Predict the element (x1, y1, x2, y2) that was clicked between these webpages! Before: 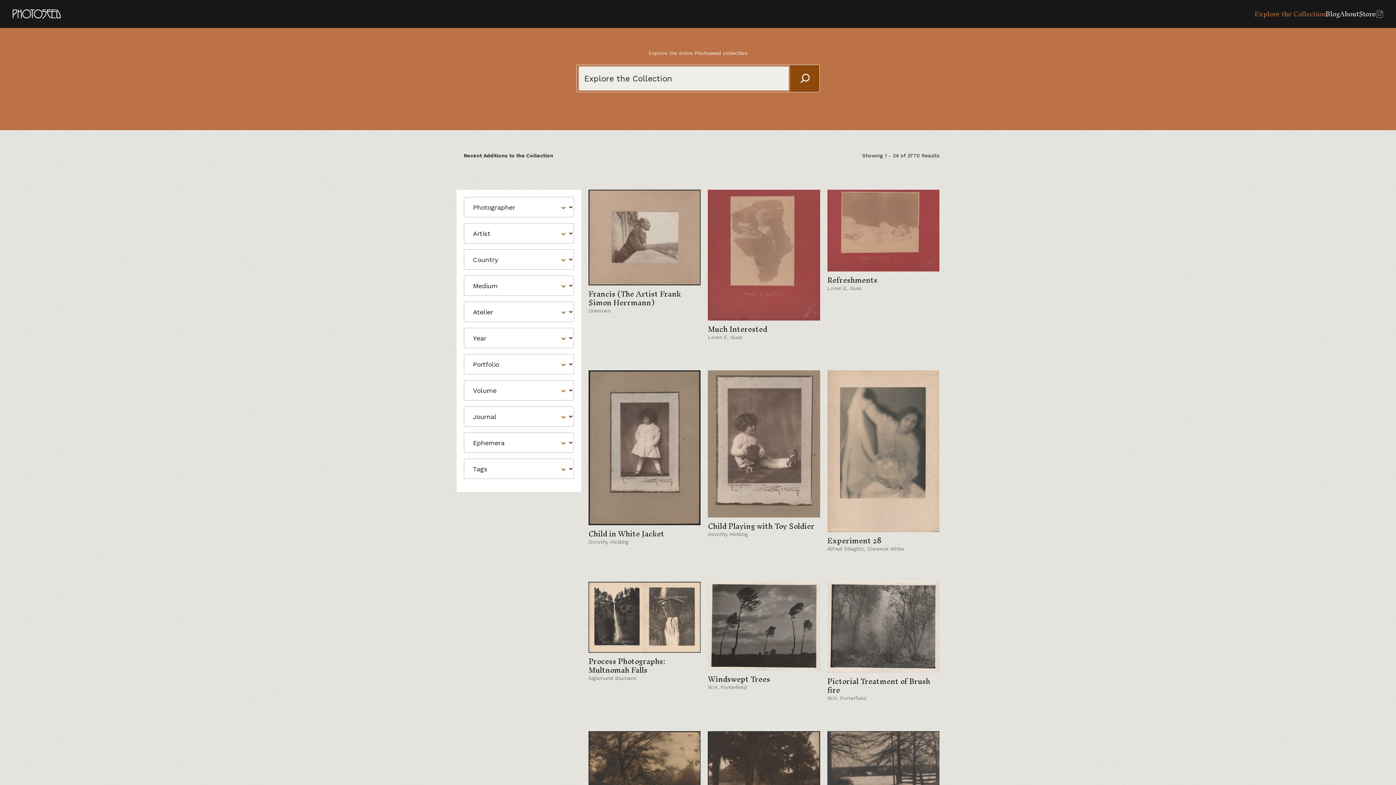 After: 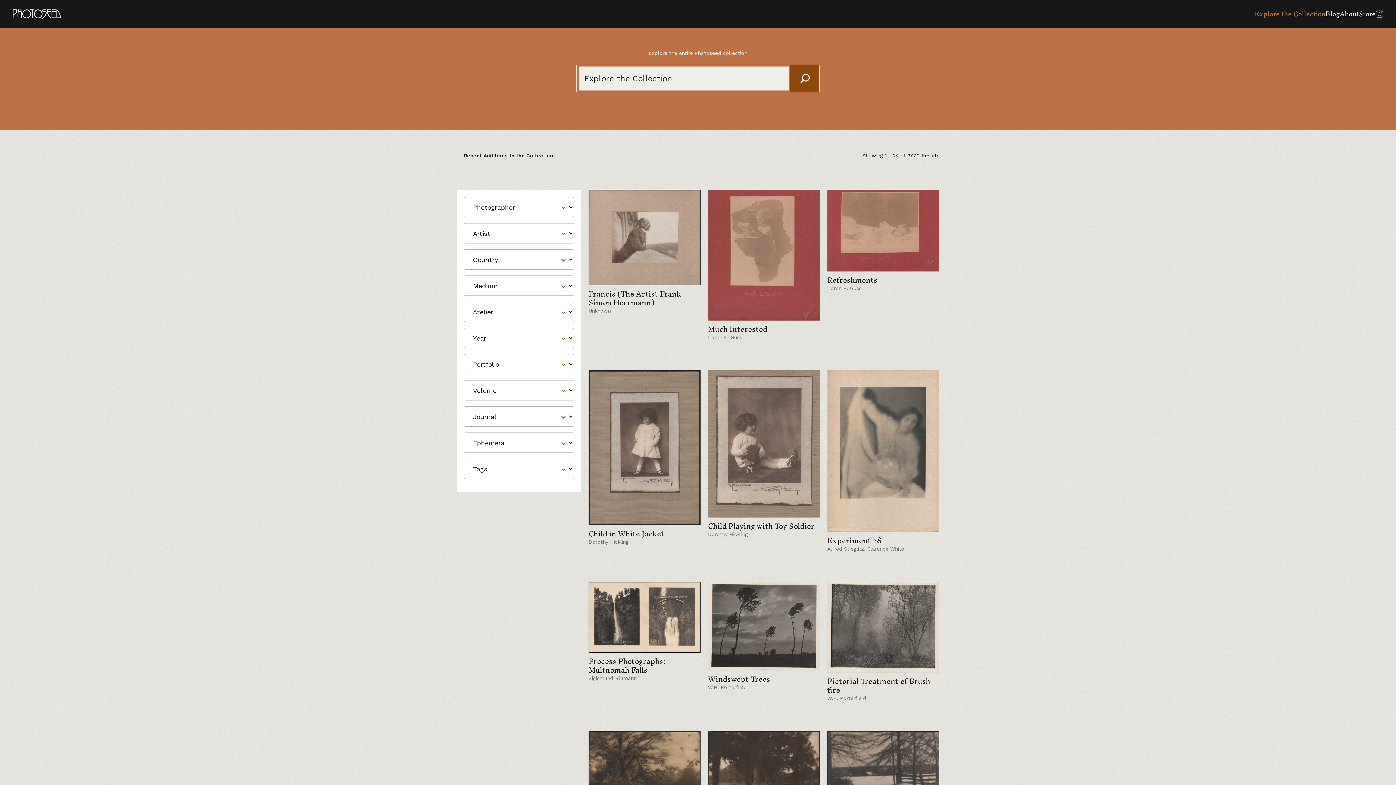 Action: bbox: (790, 65, 819, 92)